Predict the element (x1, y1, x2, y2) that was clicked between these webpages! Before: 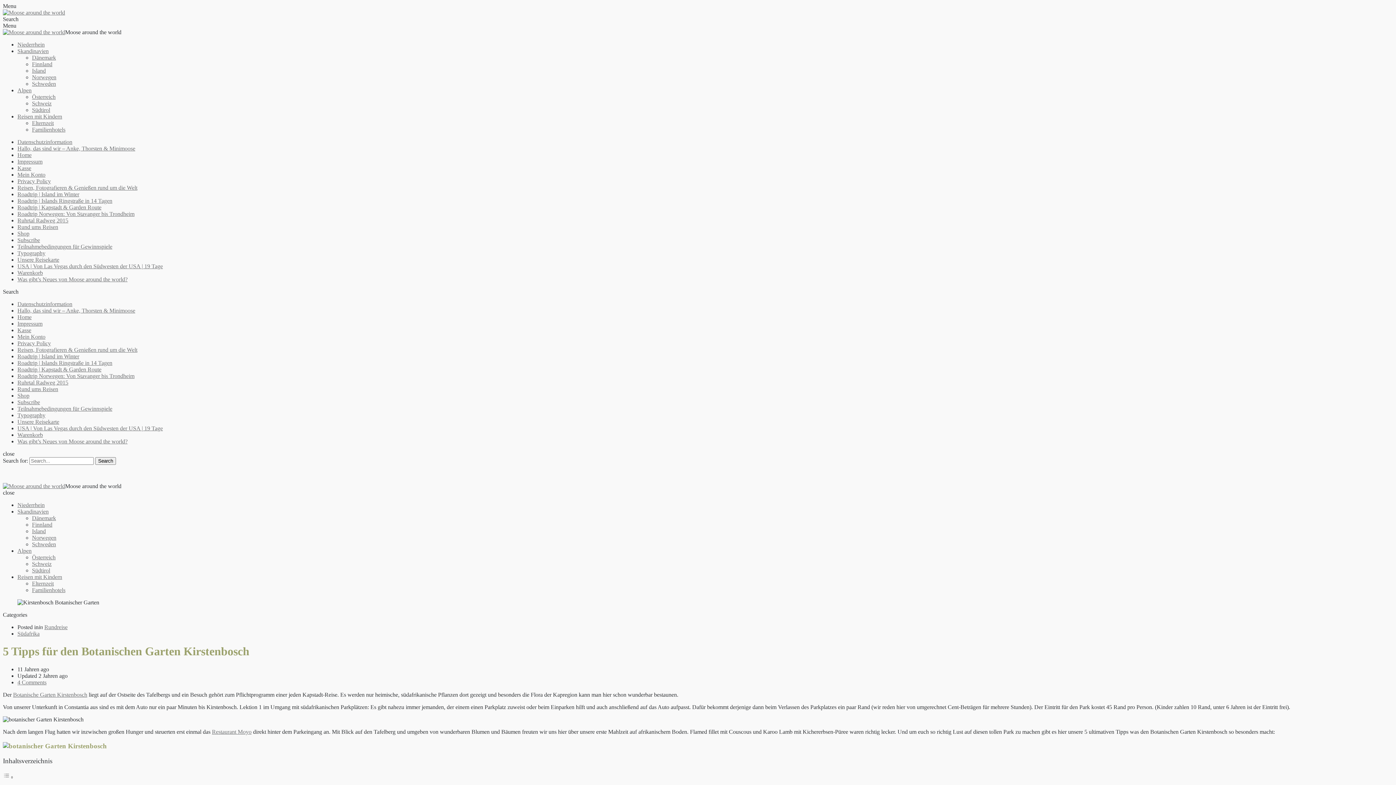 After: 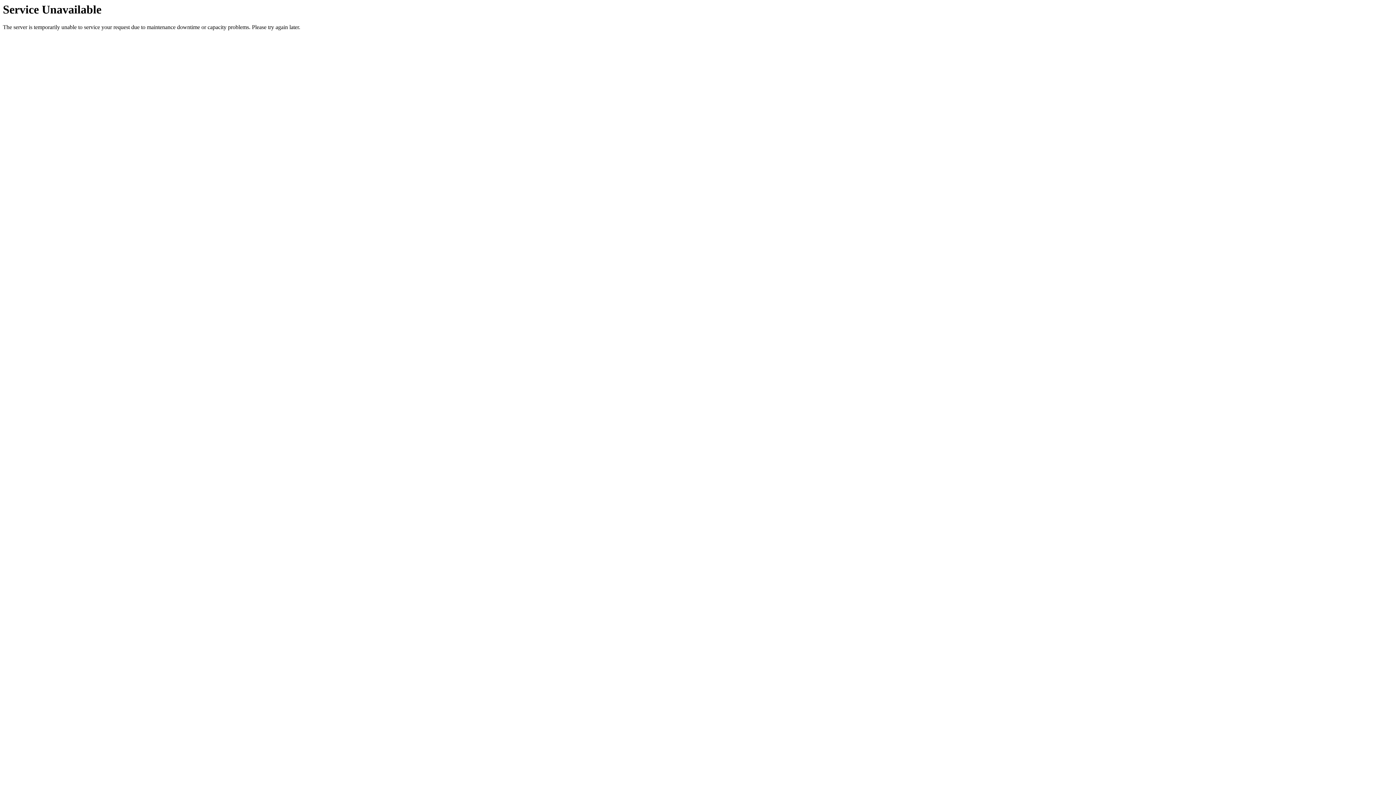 Action: bbox: (17, 171, 45, 177) label: Mein Konto